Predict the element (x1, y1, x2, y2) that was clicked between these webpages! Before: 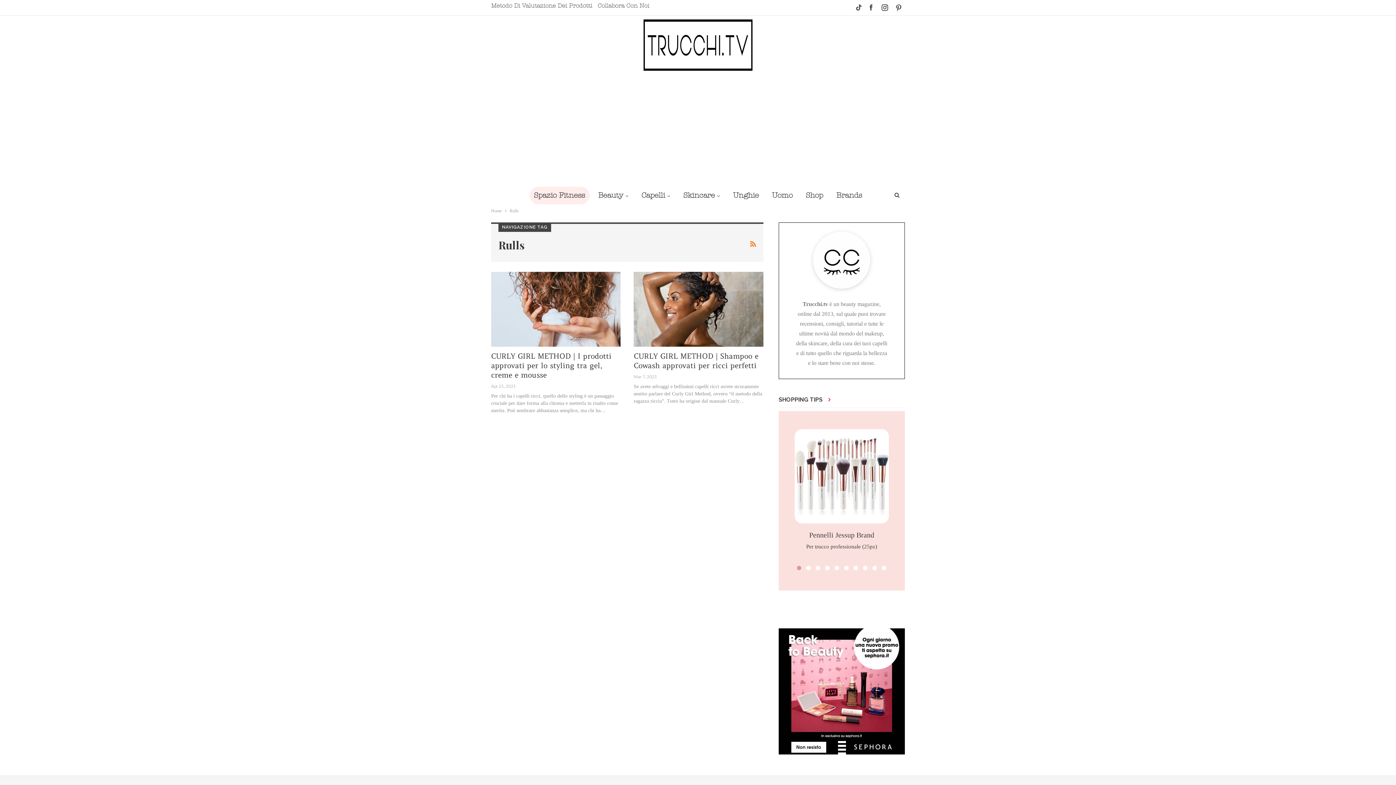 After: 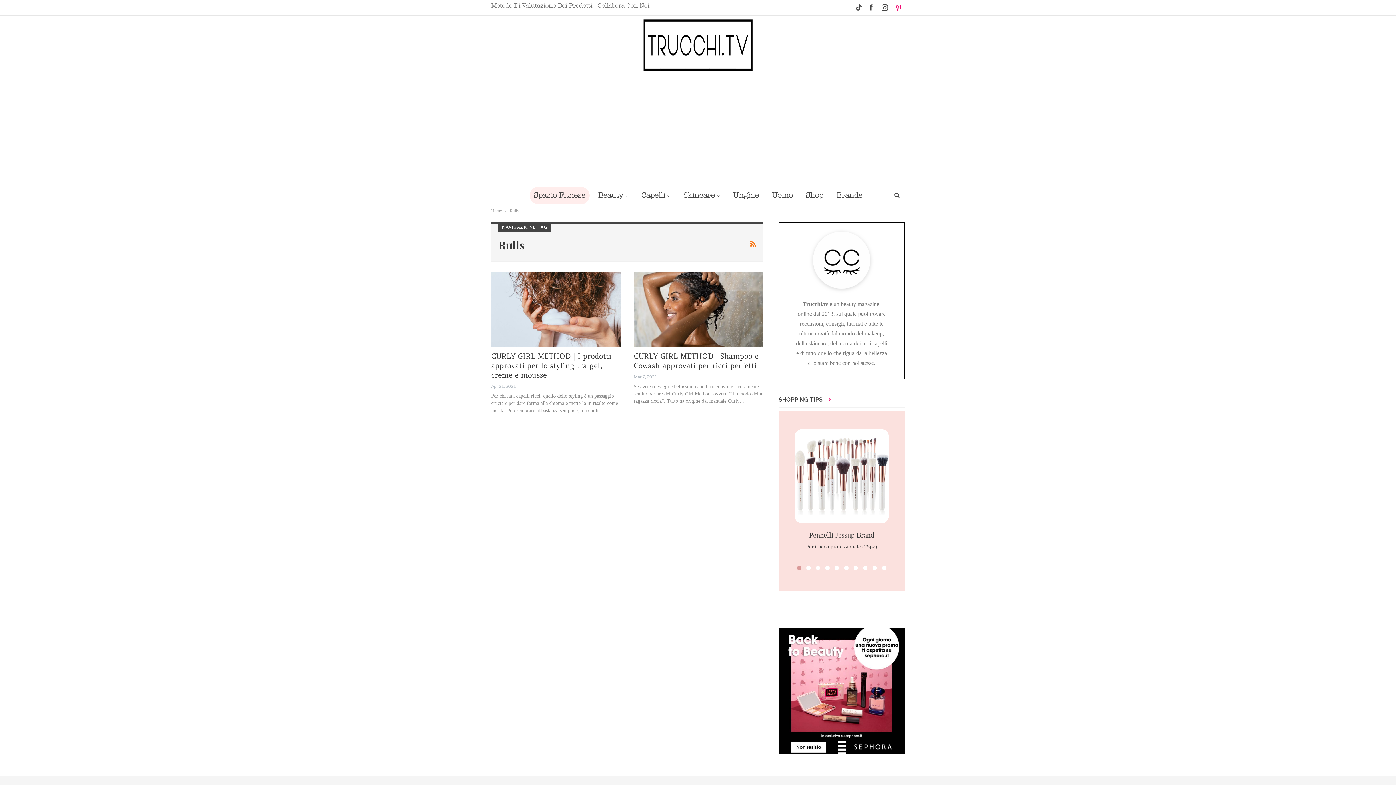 Action: bbox: (892, 4, 905, 9)